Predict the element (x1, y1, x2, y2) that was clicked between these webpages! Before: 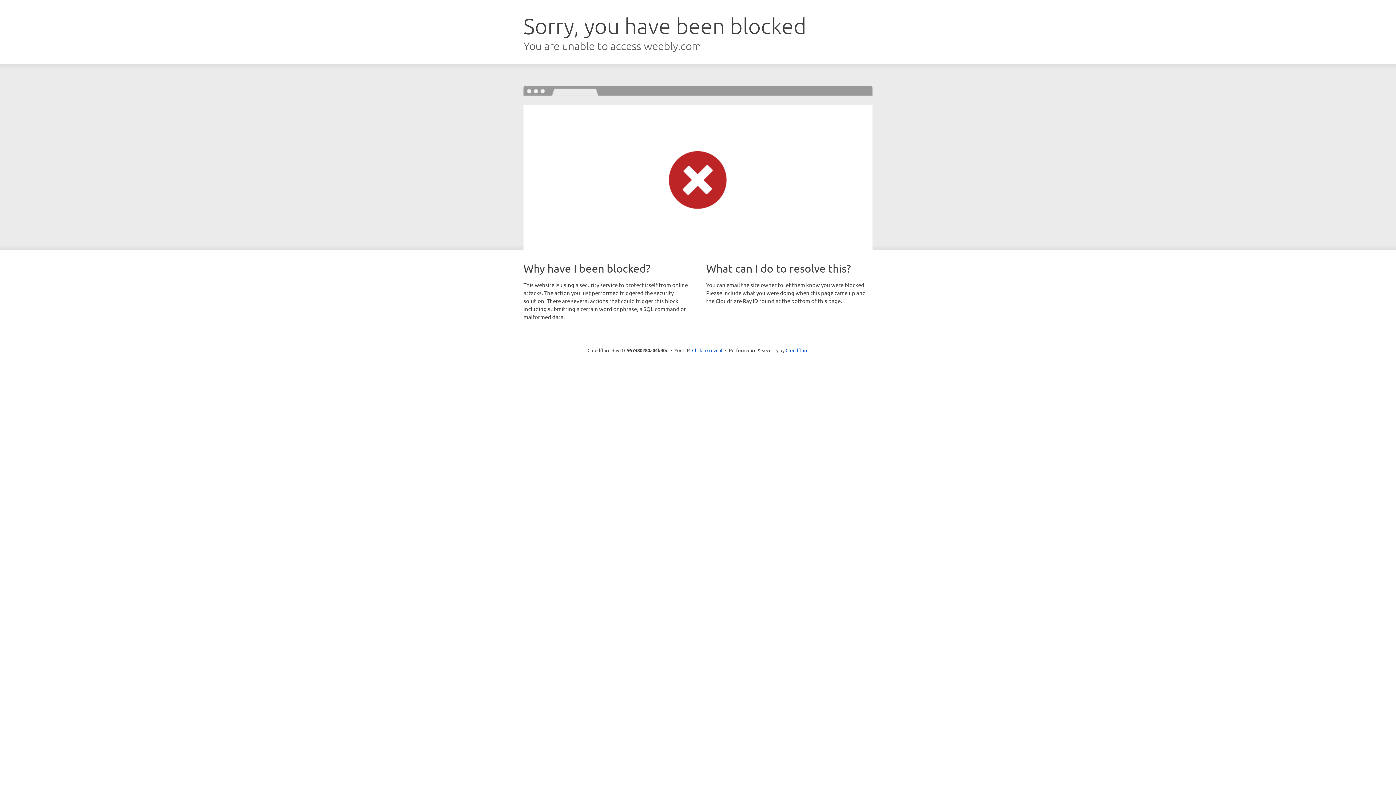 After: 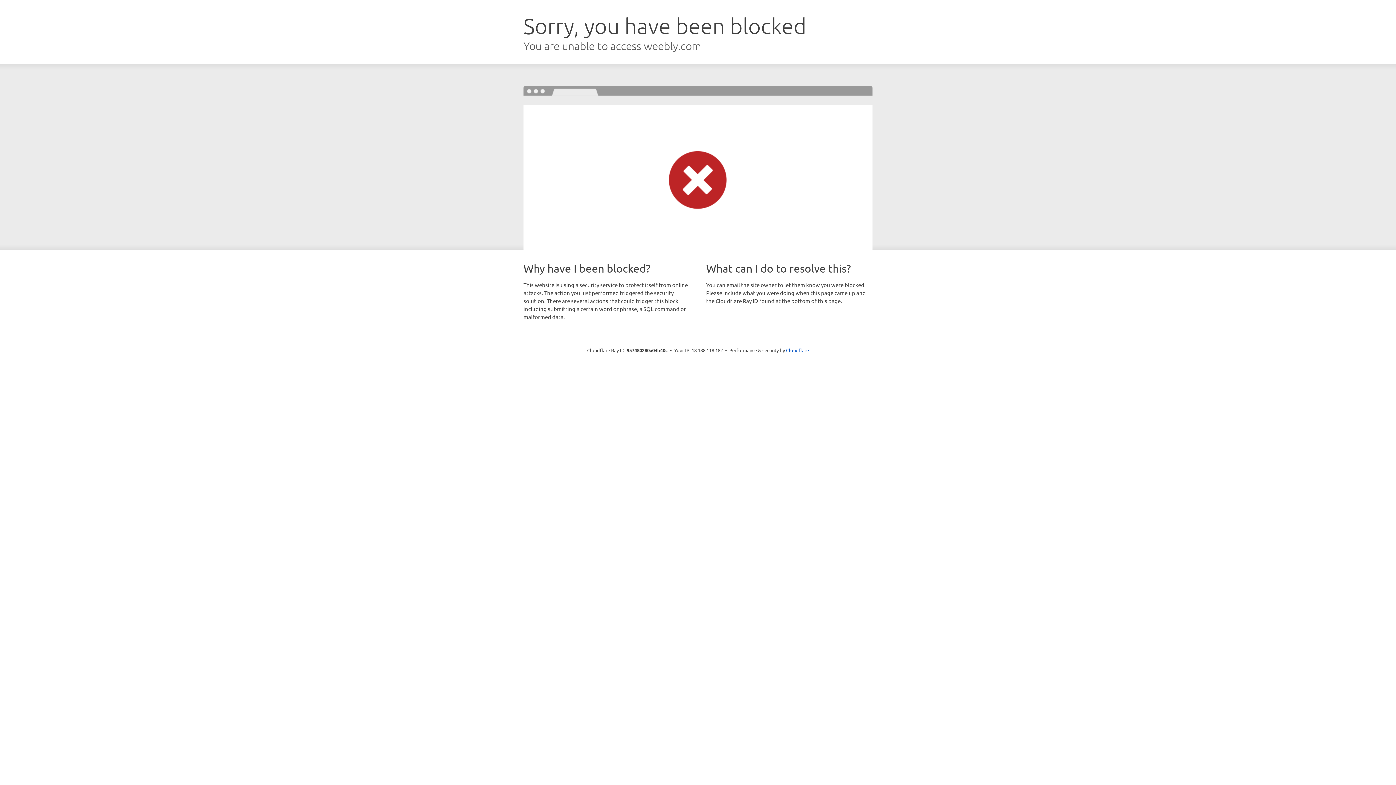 Action: label: Click to reveal bbox: (692, 346, 722, 353)